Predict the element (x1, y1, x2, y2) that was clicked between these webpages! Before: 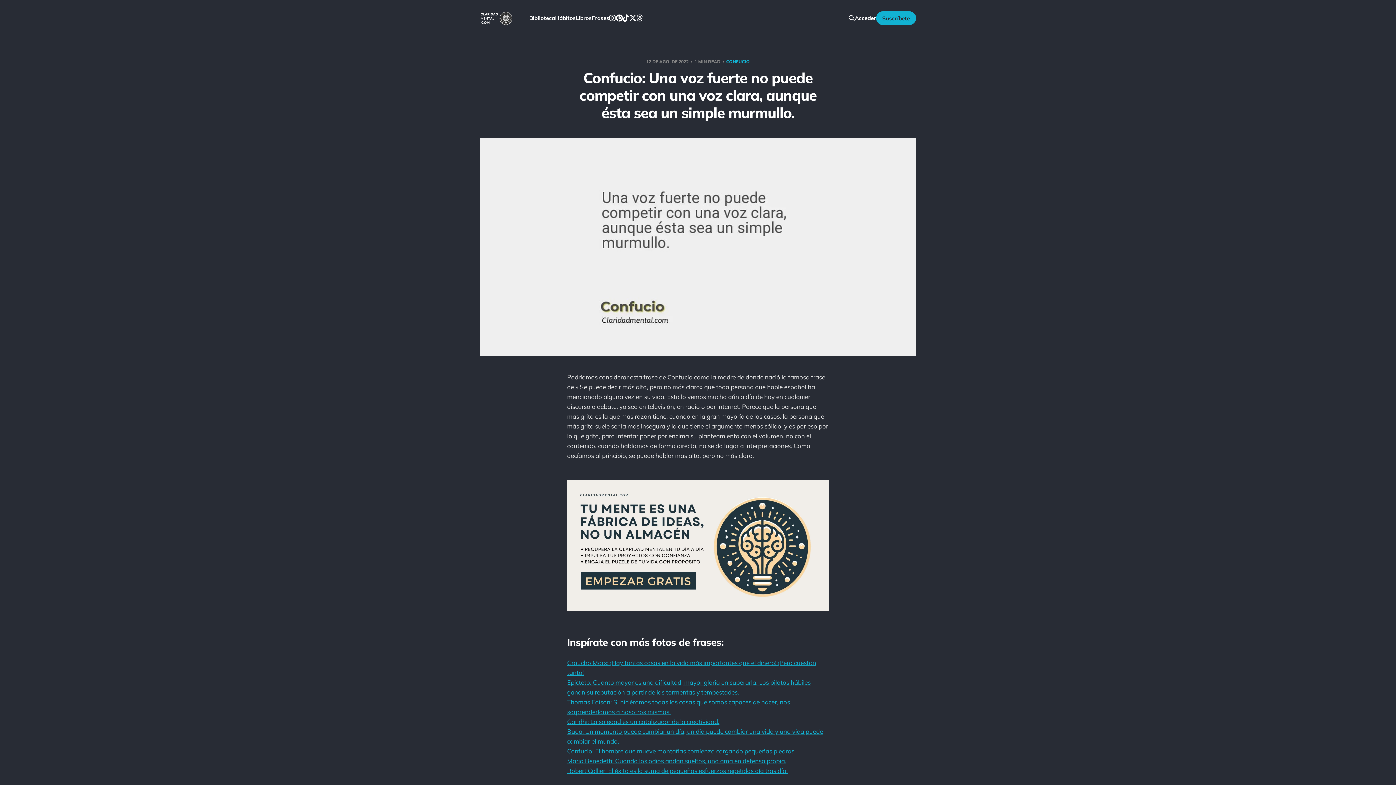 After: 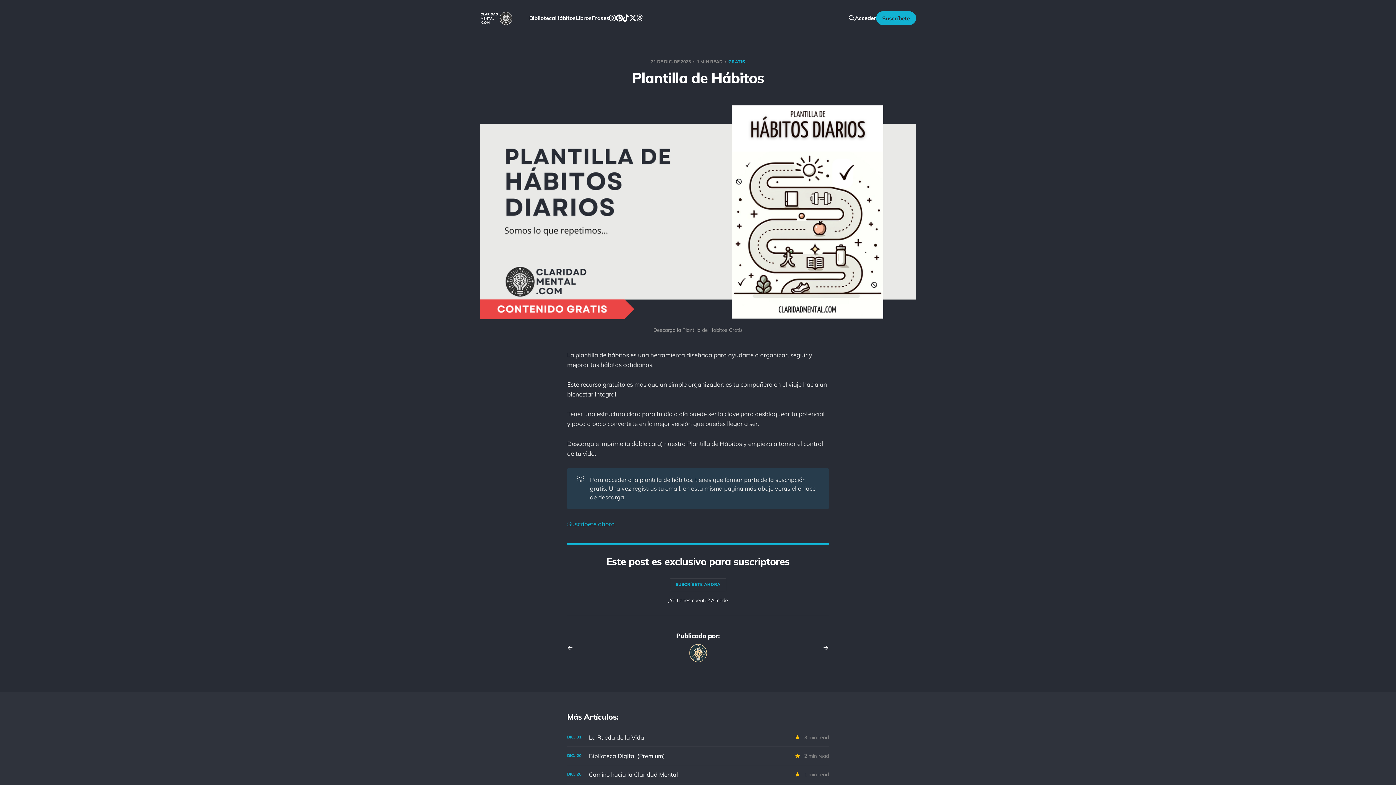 Action: bbox: (555, 14, 575, 21) label: Hábitos